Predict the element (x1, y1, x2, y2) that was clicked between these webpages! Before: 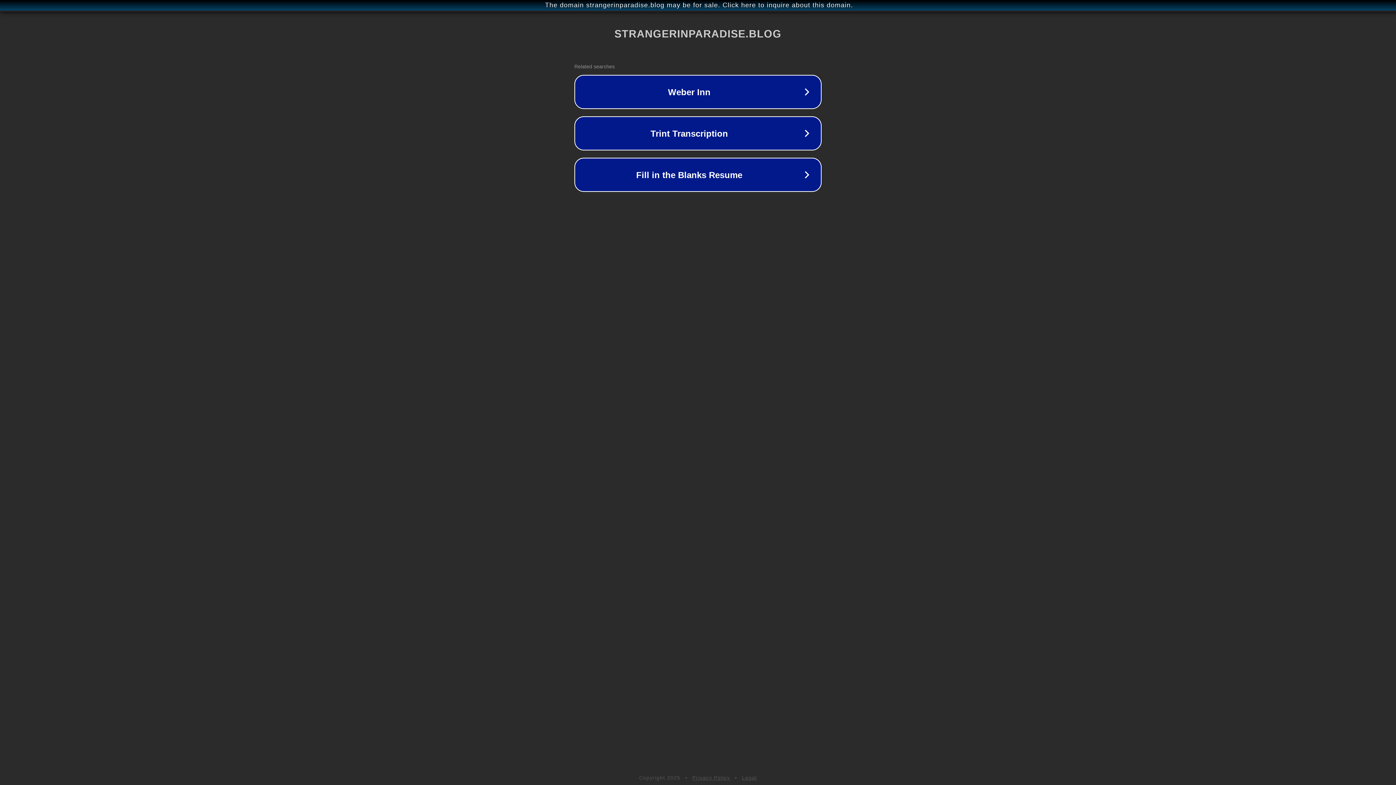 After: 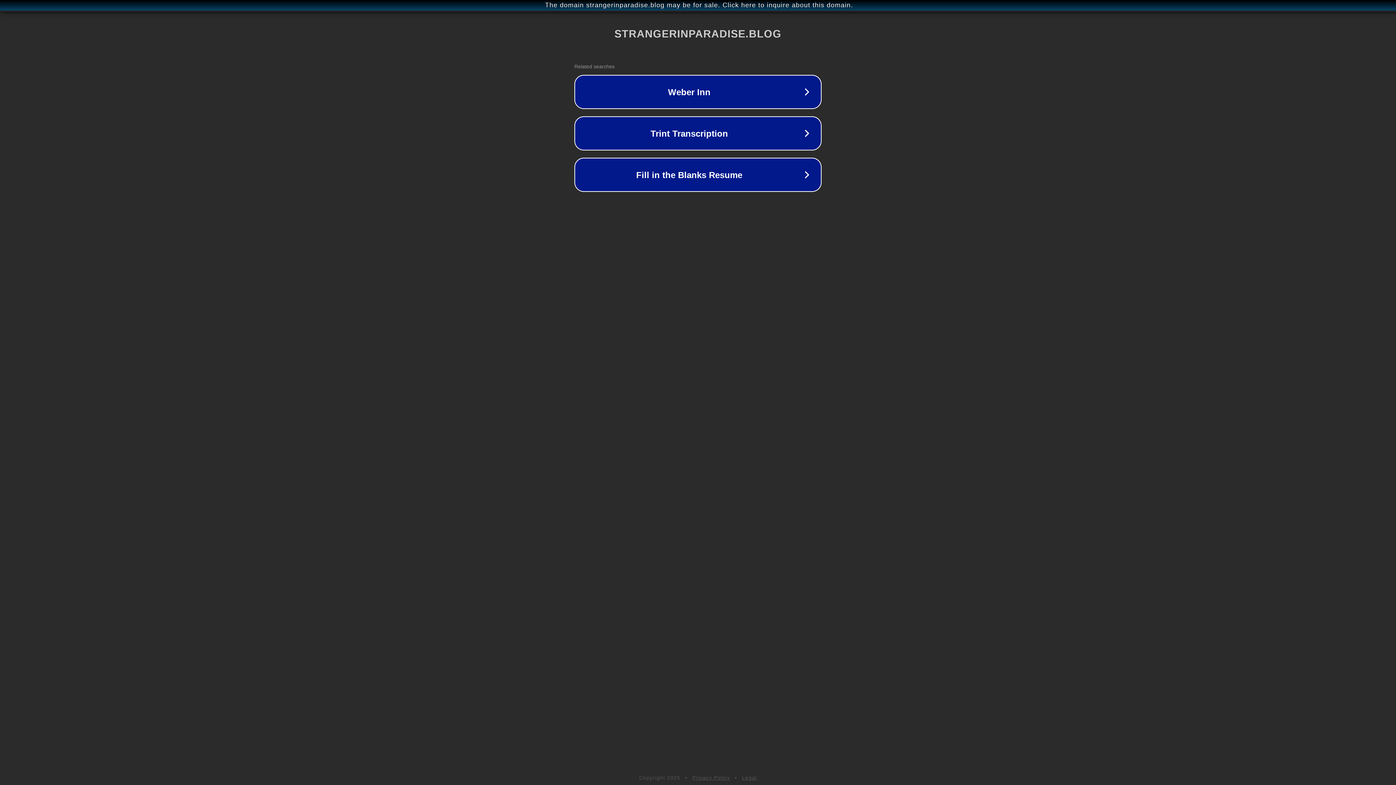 Action: bbox: (692, 775, 730, 781) label: Privacy Policy